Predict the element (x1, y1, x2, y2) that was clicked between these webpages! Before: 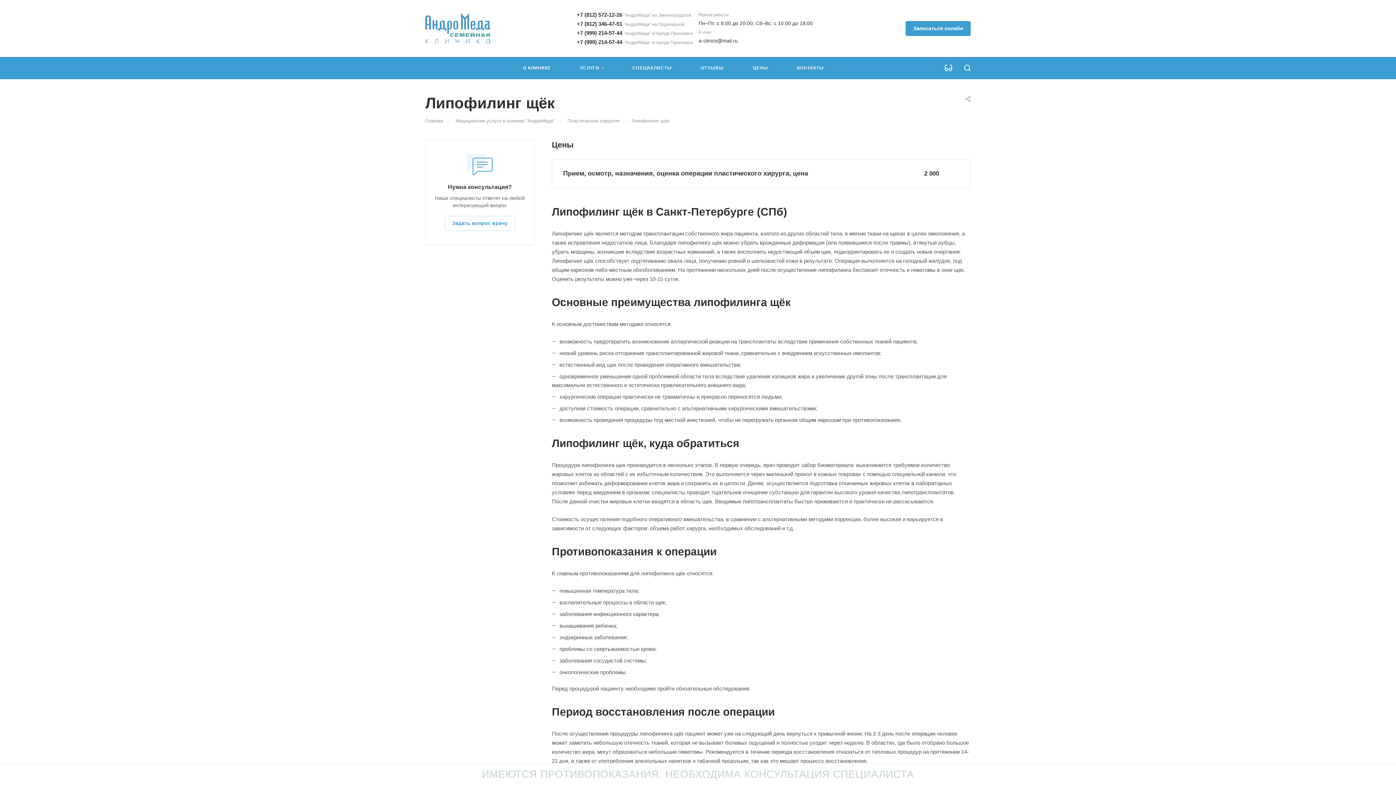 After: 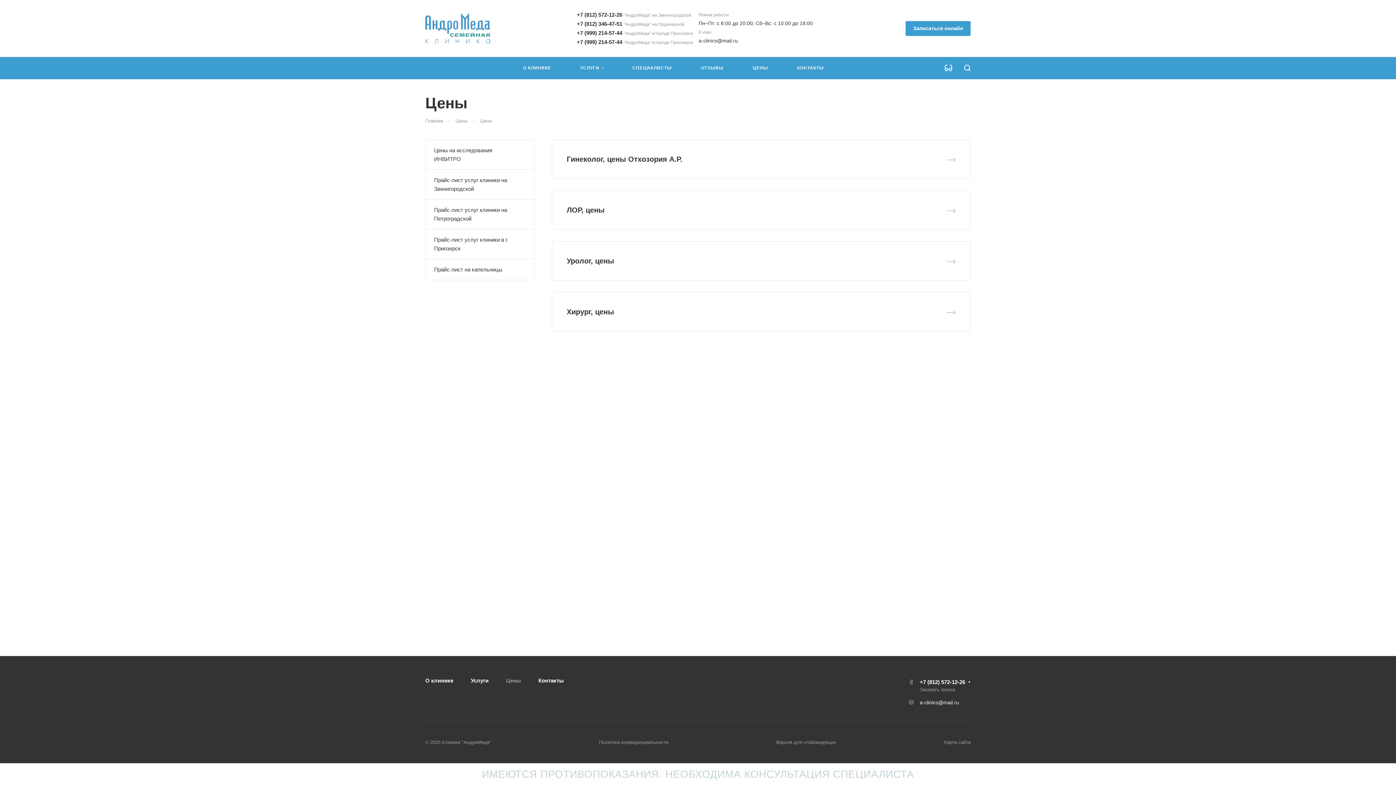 Action: bbox: (753, 56, 768, 79) label: ЦЕНЫ